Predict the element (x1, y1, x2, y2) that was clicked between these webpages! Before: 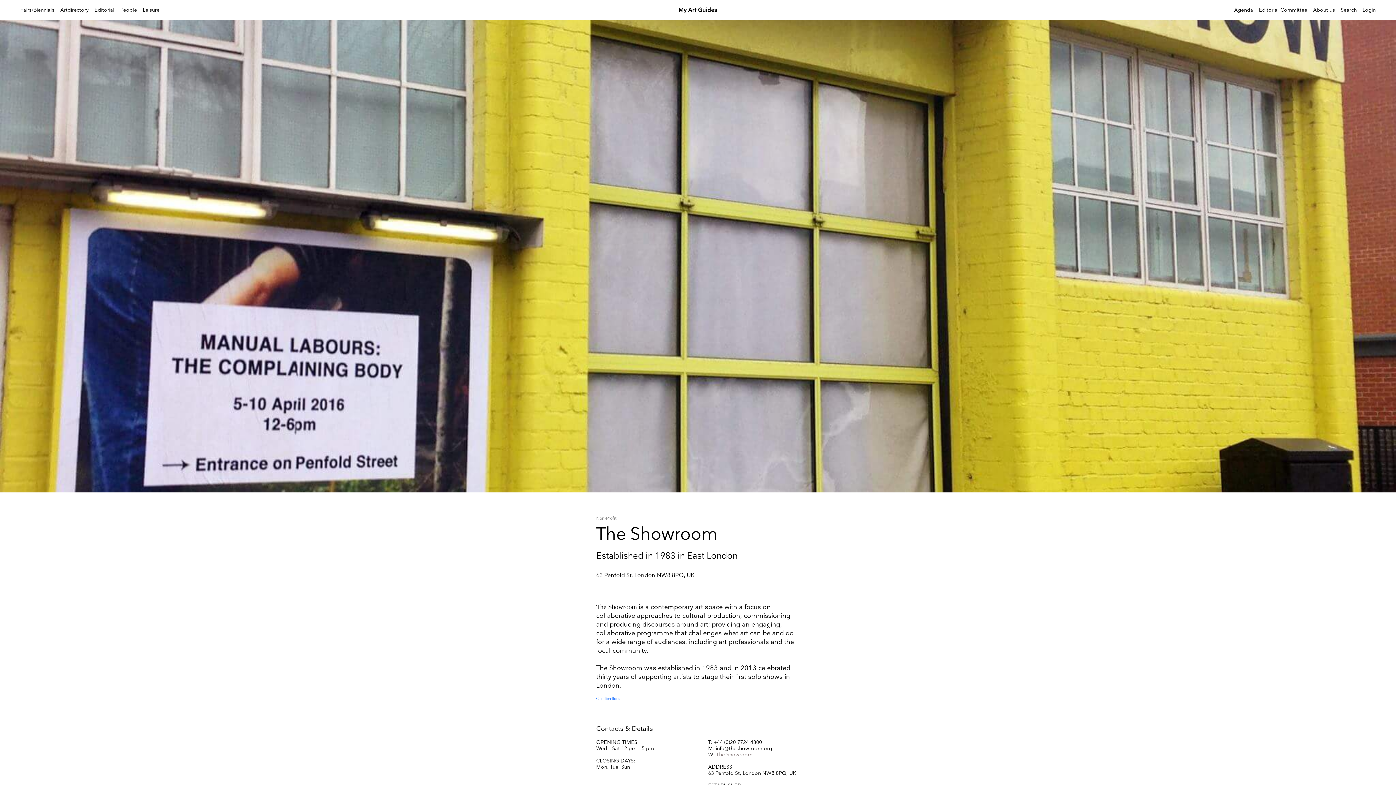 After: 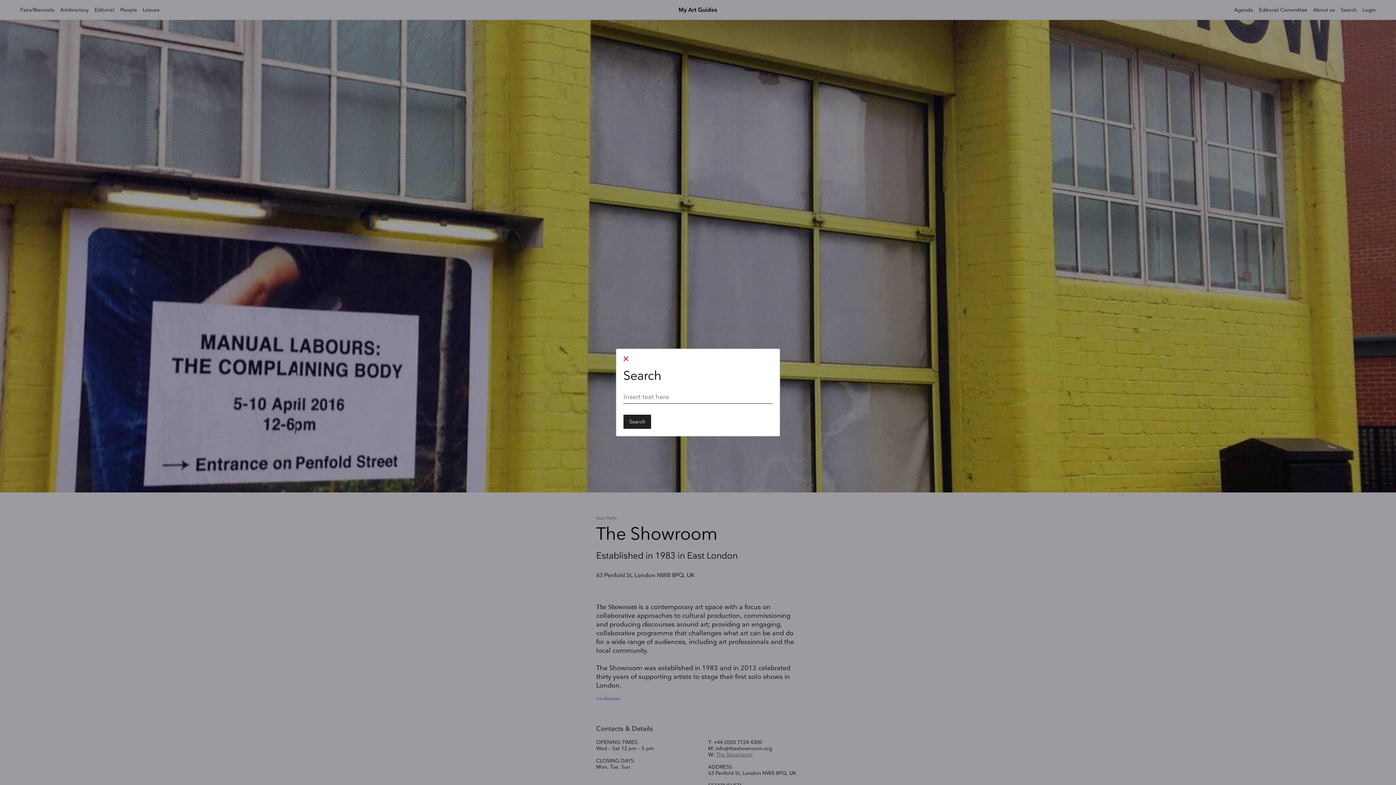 Action: bbox: (1341, 6, 1357, 13) label: Search